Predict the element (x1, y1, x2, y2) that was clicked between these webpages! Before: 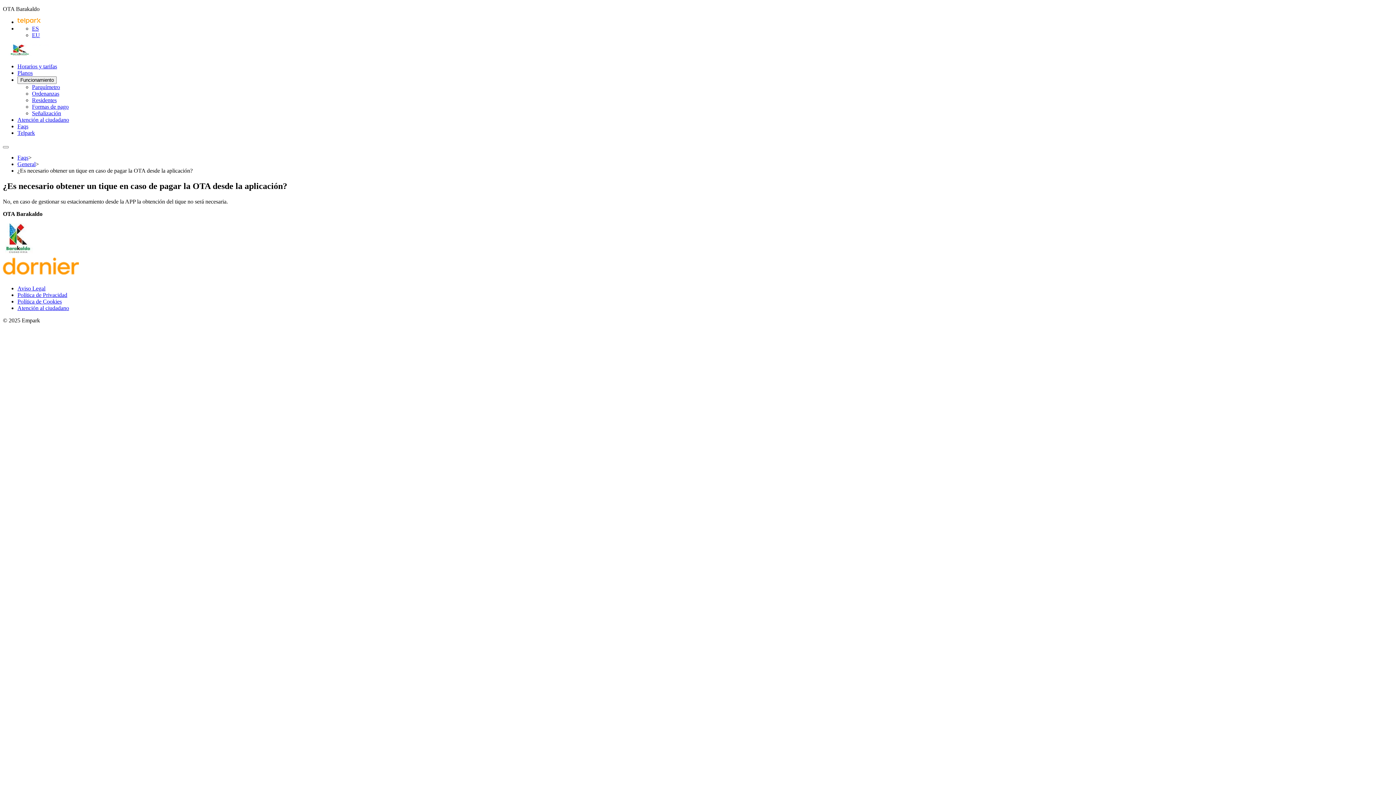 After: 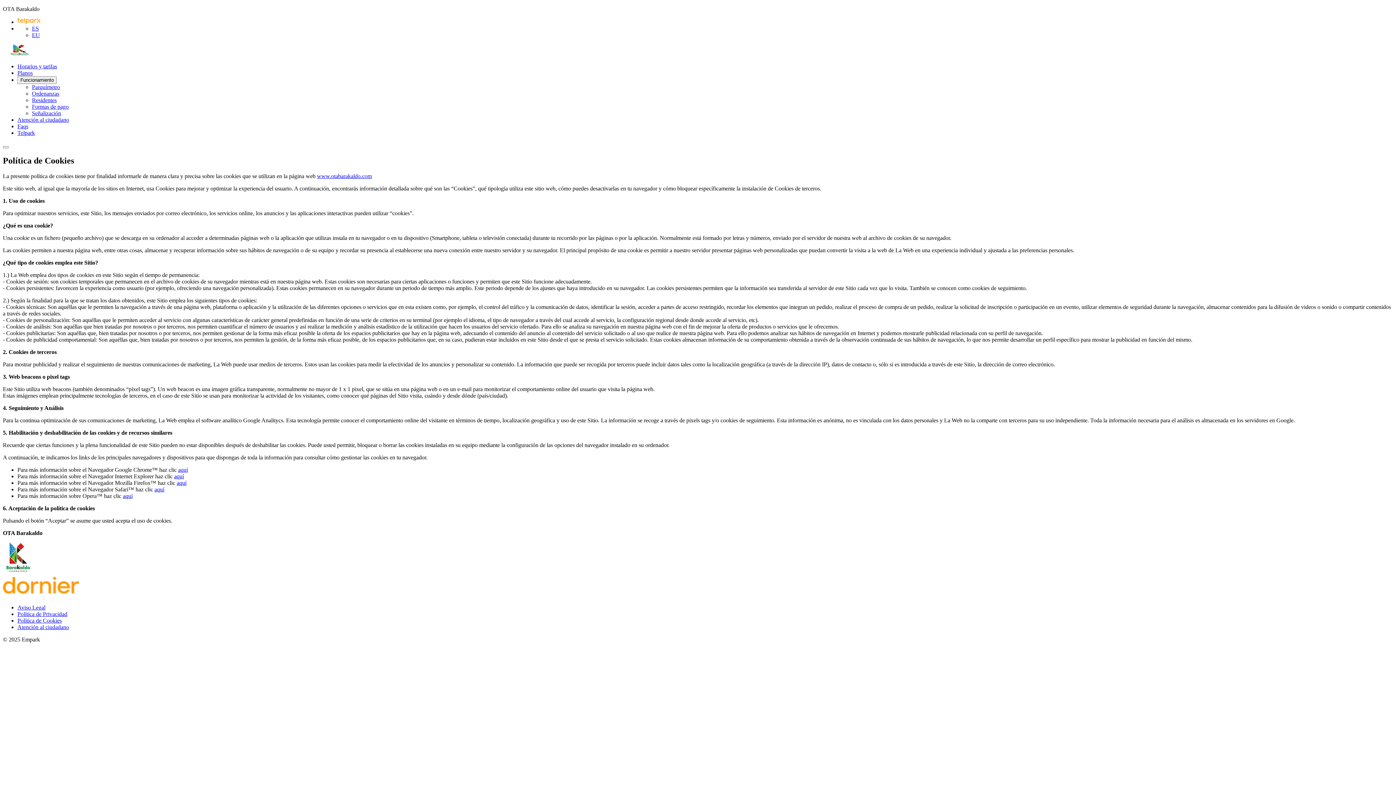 Action: bbox: (17, 298, 61, 304) label: Política de Cookies